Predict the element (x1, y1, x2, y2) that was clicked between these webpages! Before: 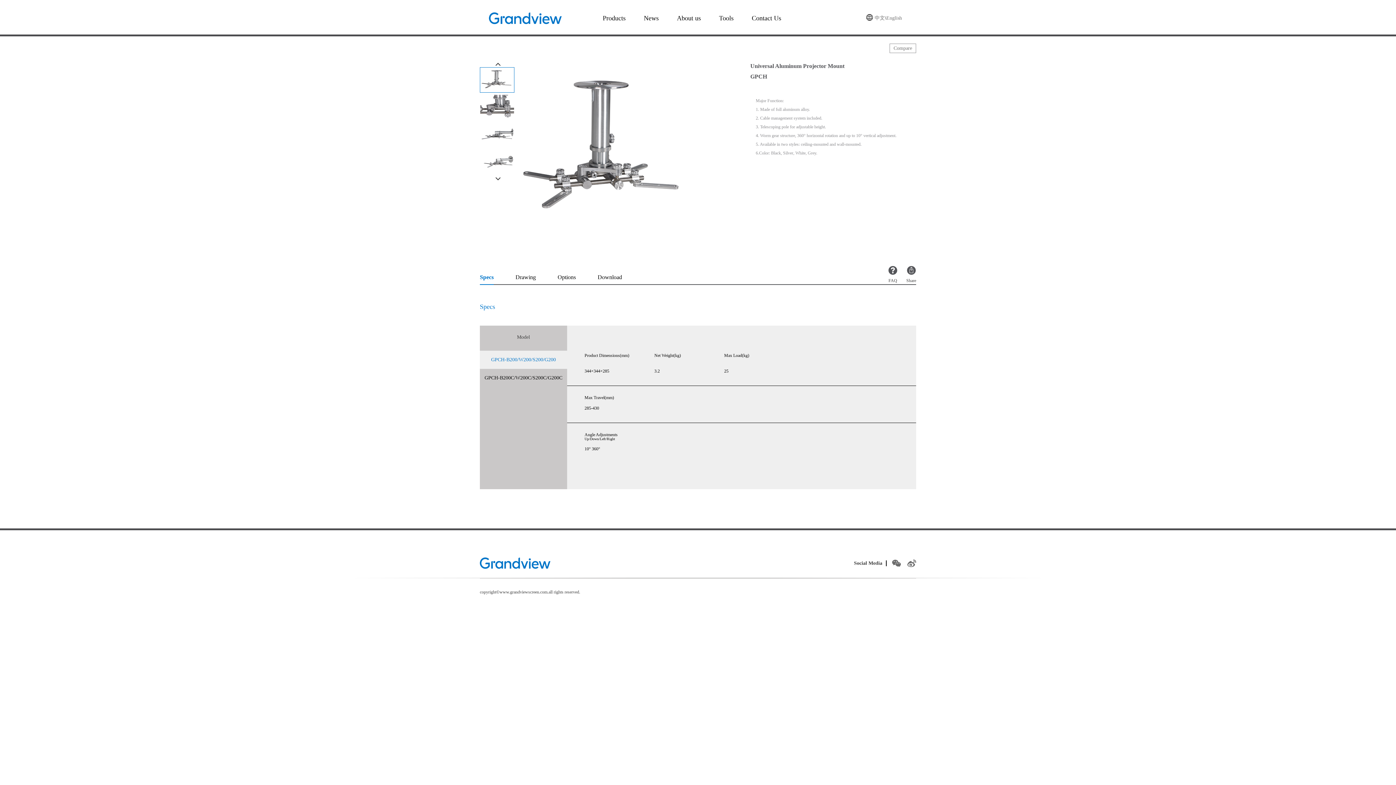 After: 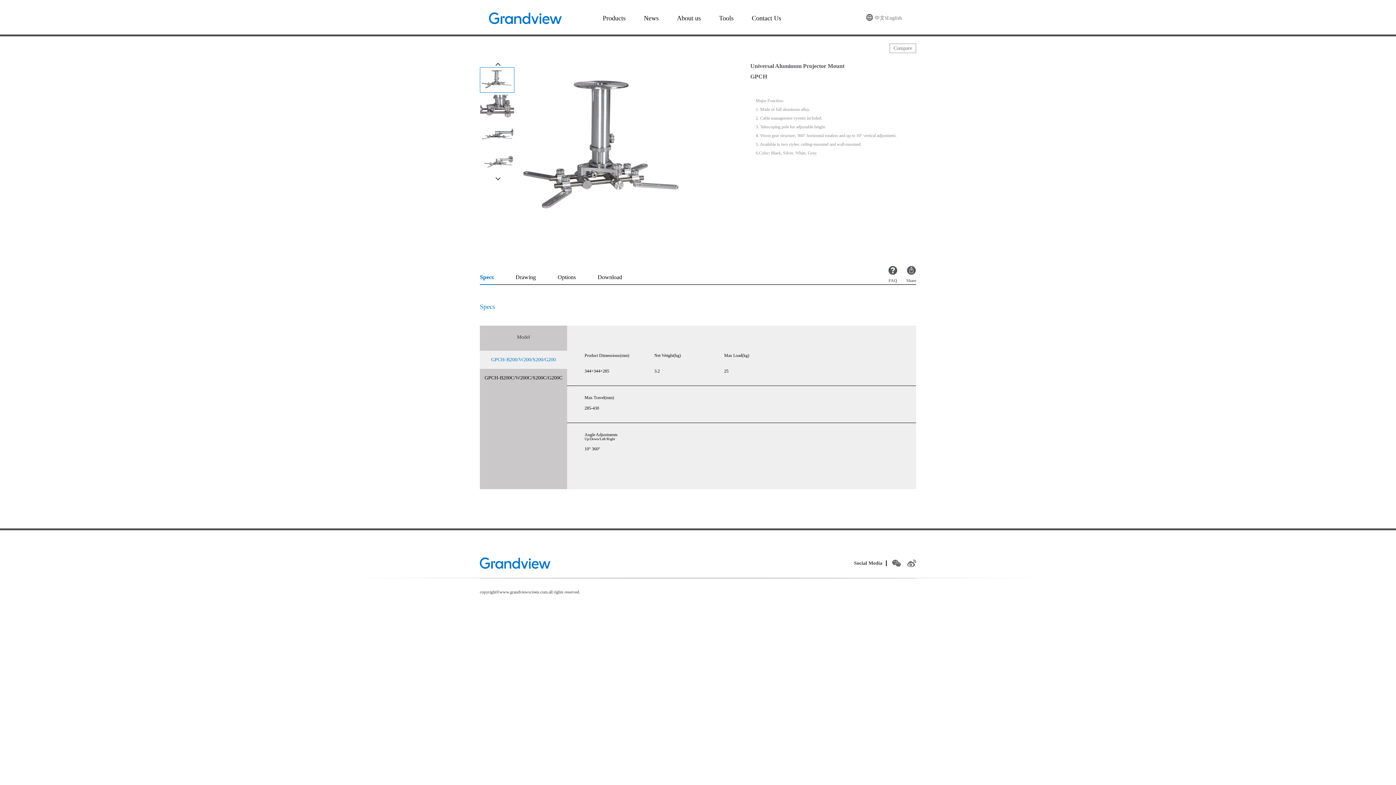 Action: bbox: (480, 557, 550, 568)